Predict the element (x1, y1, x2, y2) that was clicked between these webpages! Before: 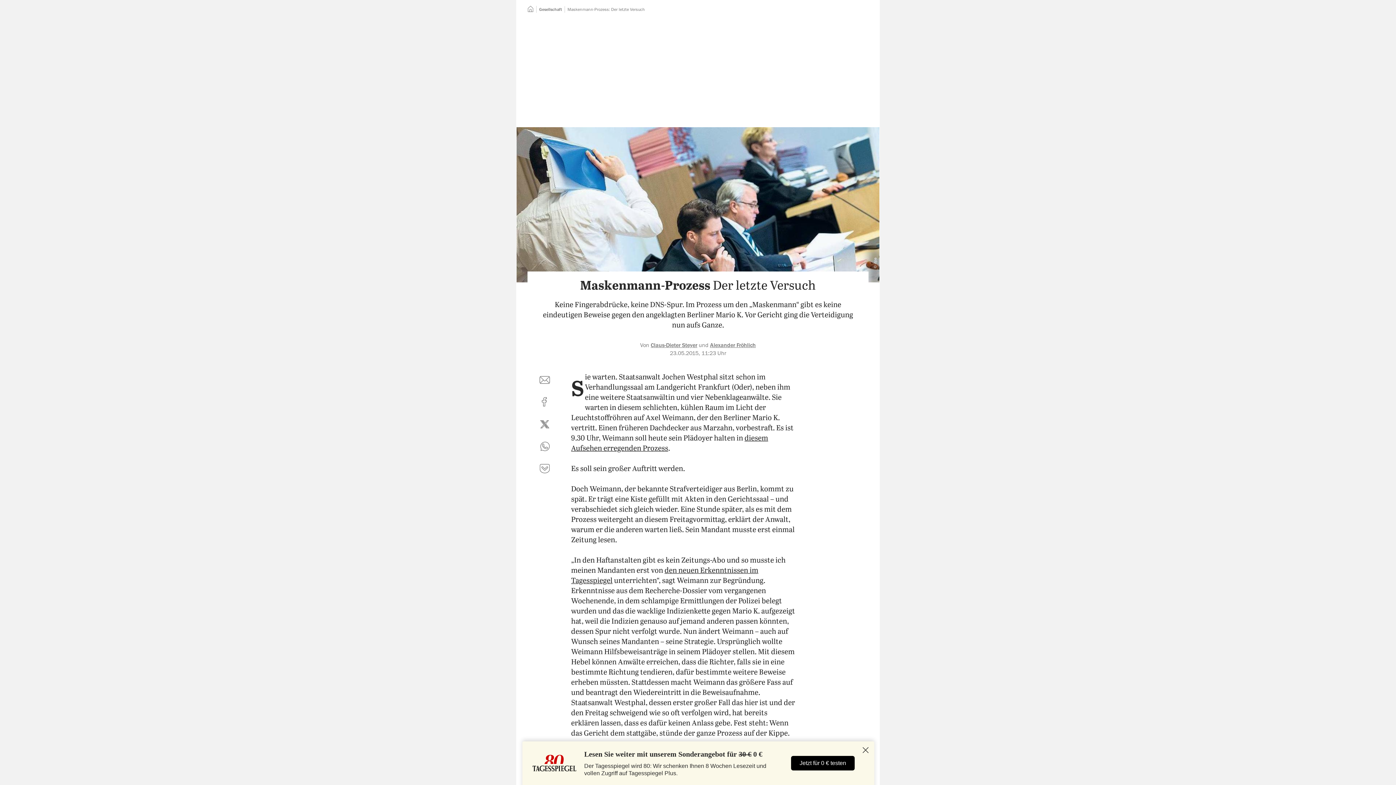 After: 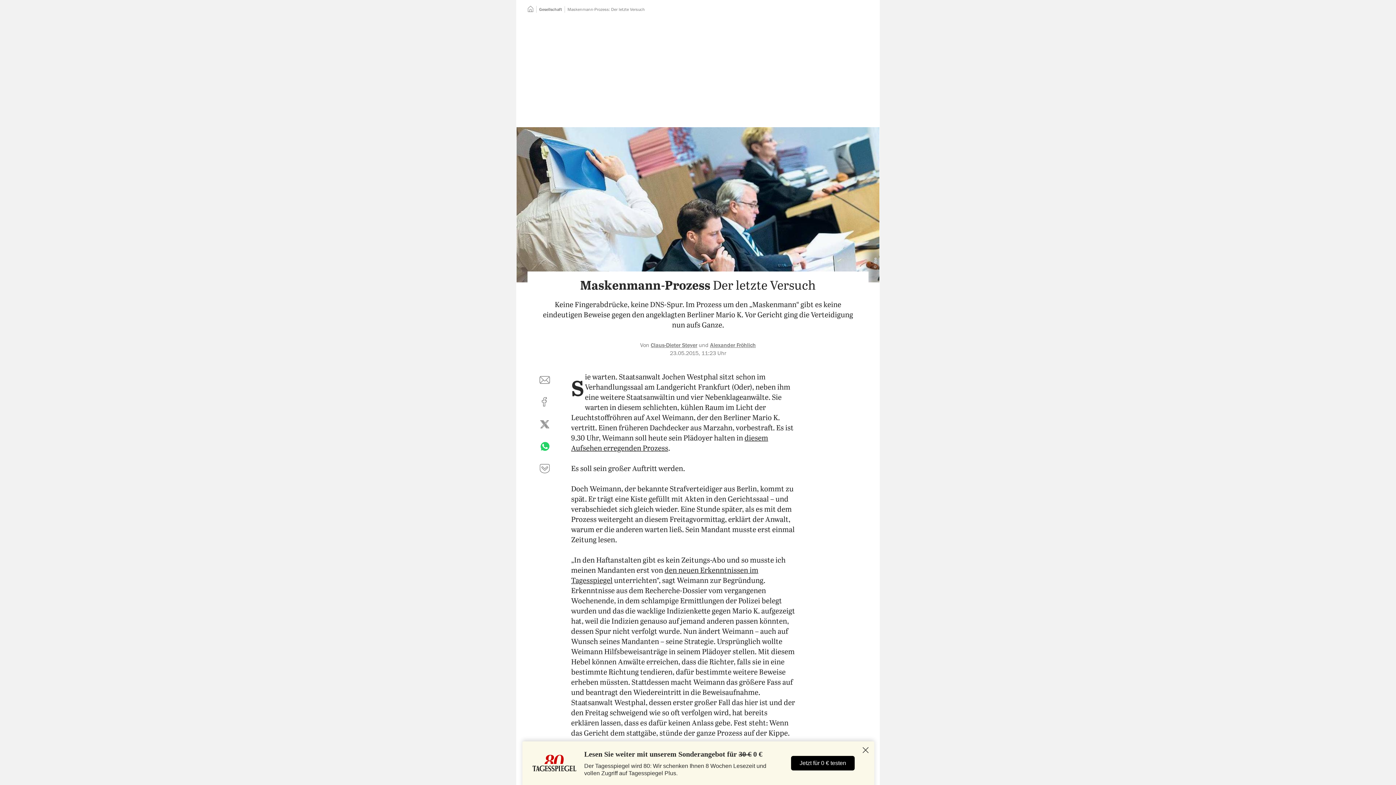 Action: label: per WhatsApp teilen bbox: (536, 438, 553, 455)